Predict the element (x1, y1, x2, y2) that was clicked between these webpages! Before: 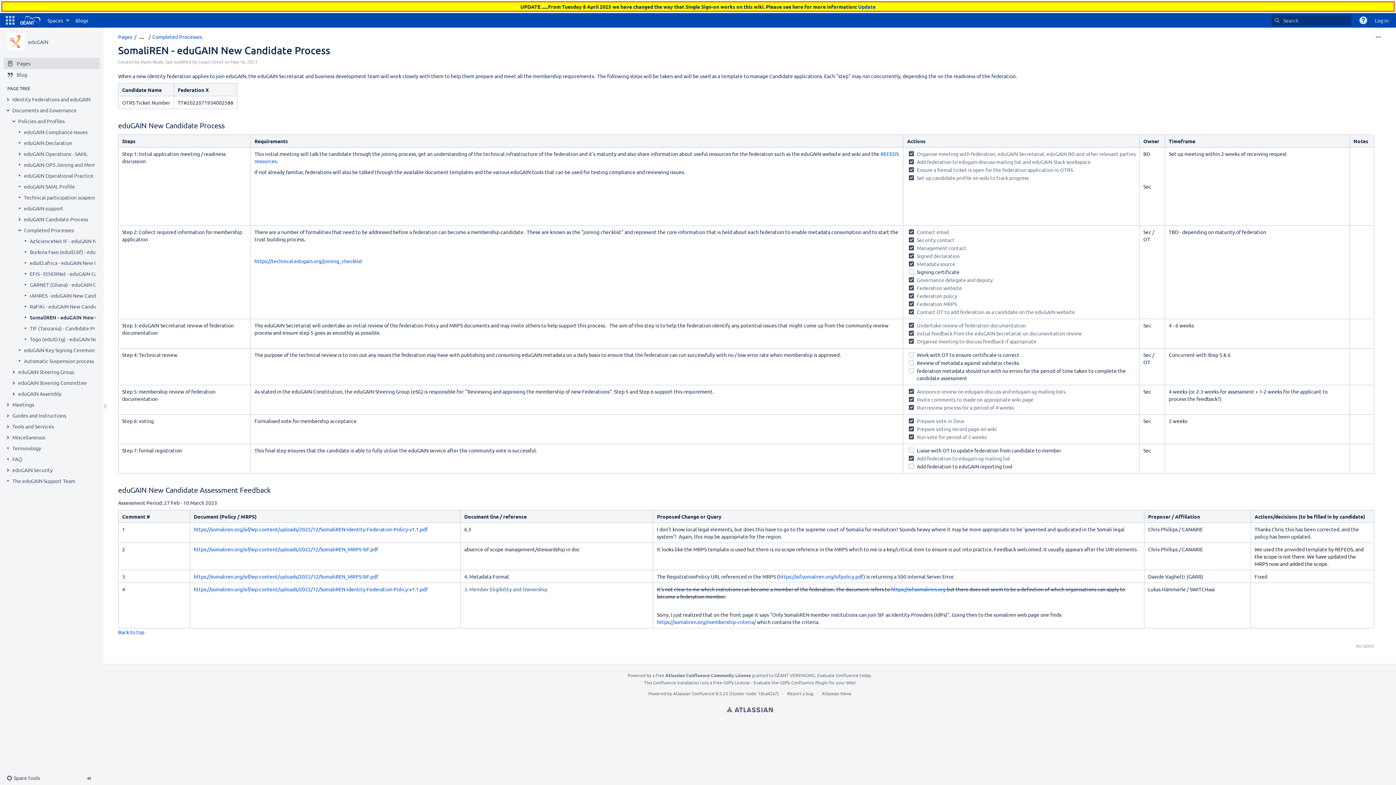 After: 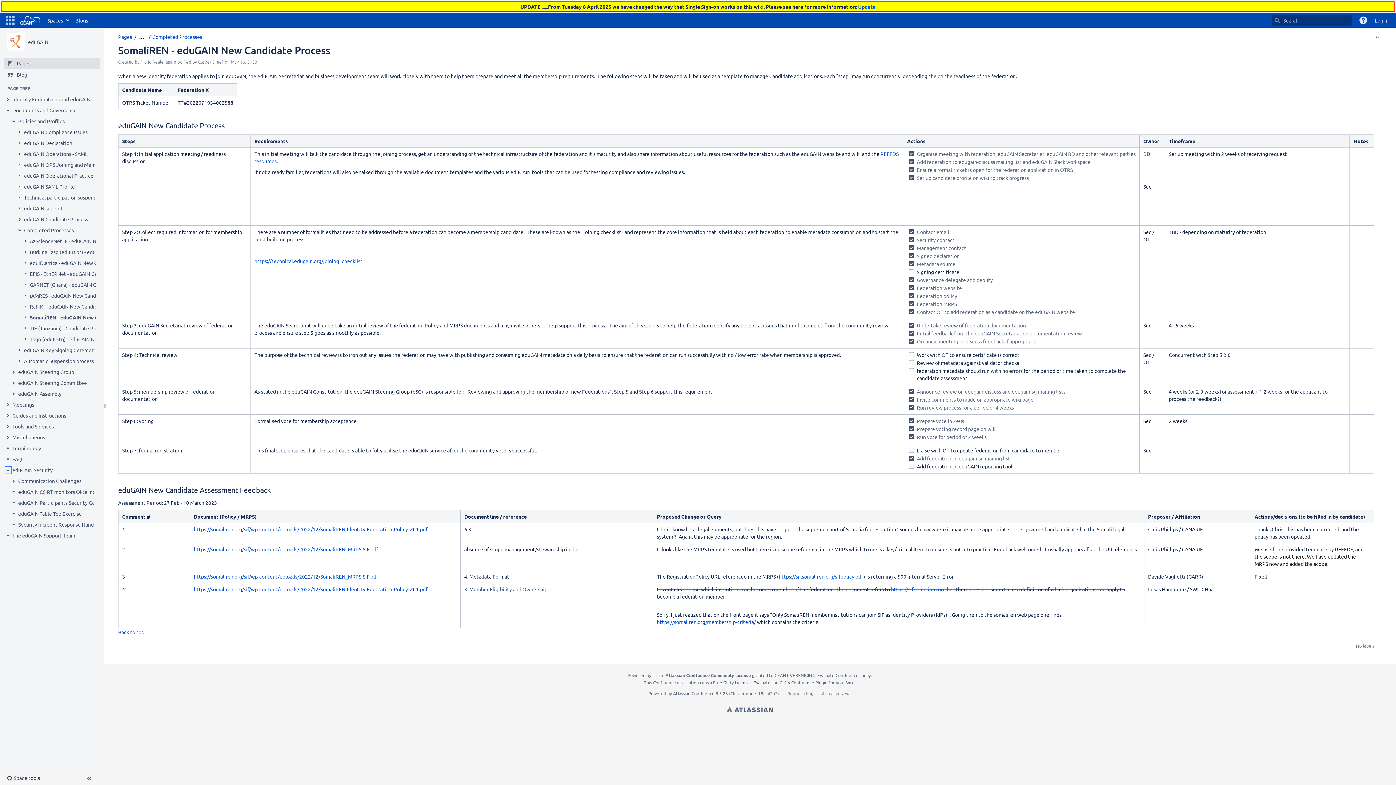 Action: bbox: (5, 467, 10, 473) label: Expand item eduGAIN Security